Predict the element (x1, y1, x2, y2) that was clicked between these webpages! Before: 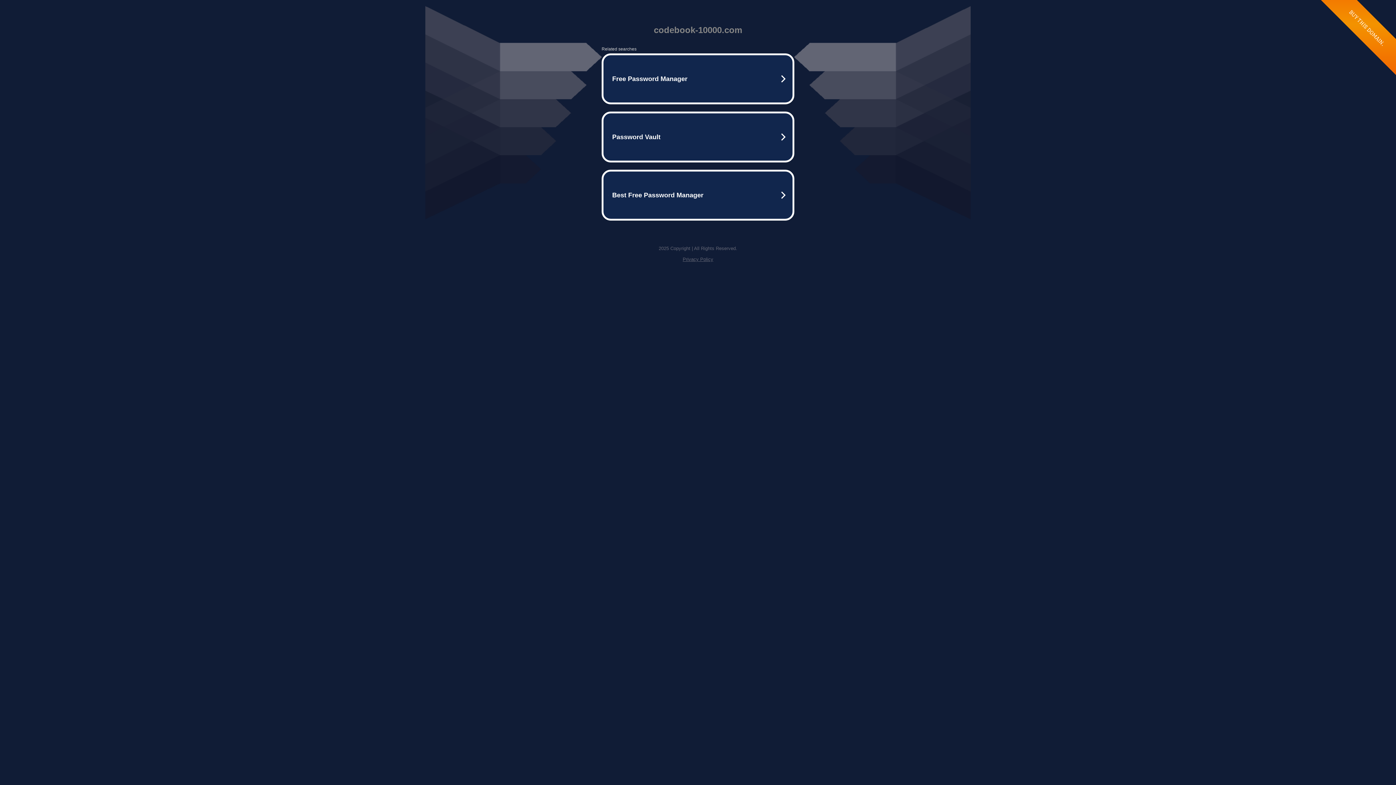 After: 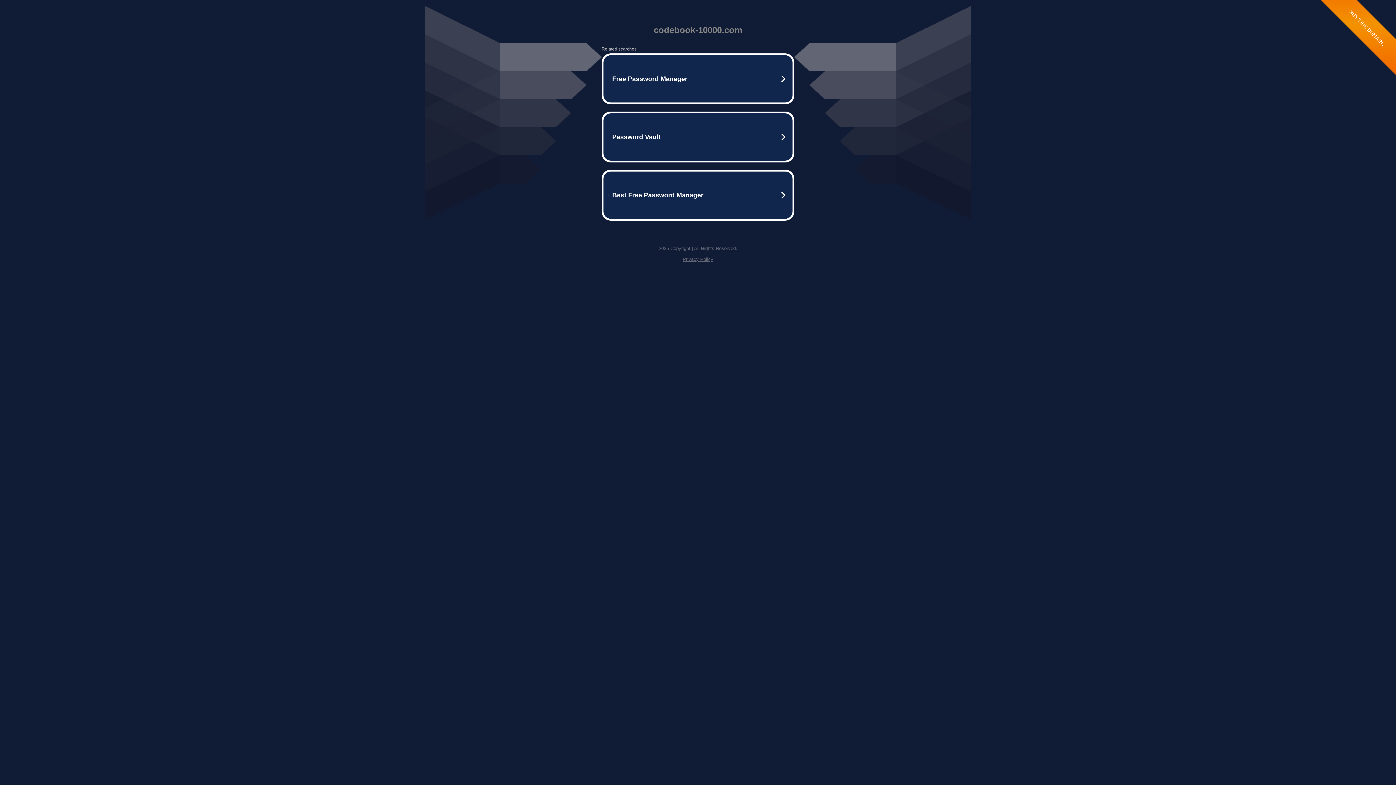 Action: label: Privacy Policy bbox: (682, 256, 713, 262)